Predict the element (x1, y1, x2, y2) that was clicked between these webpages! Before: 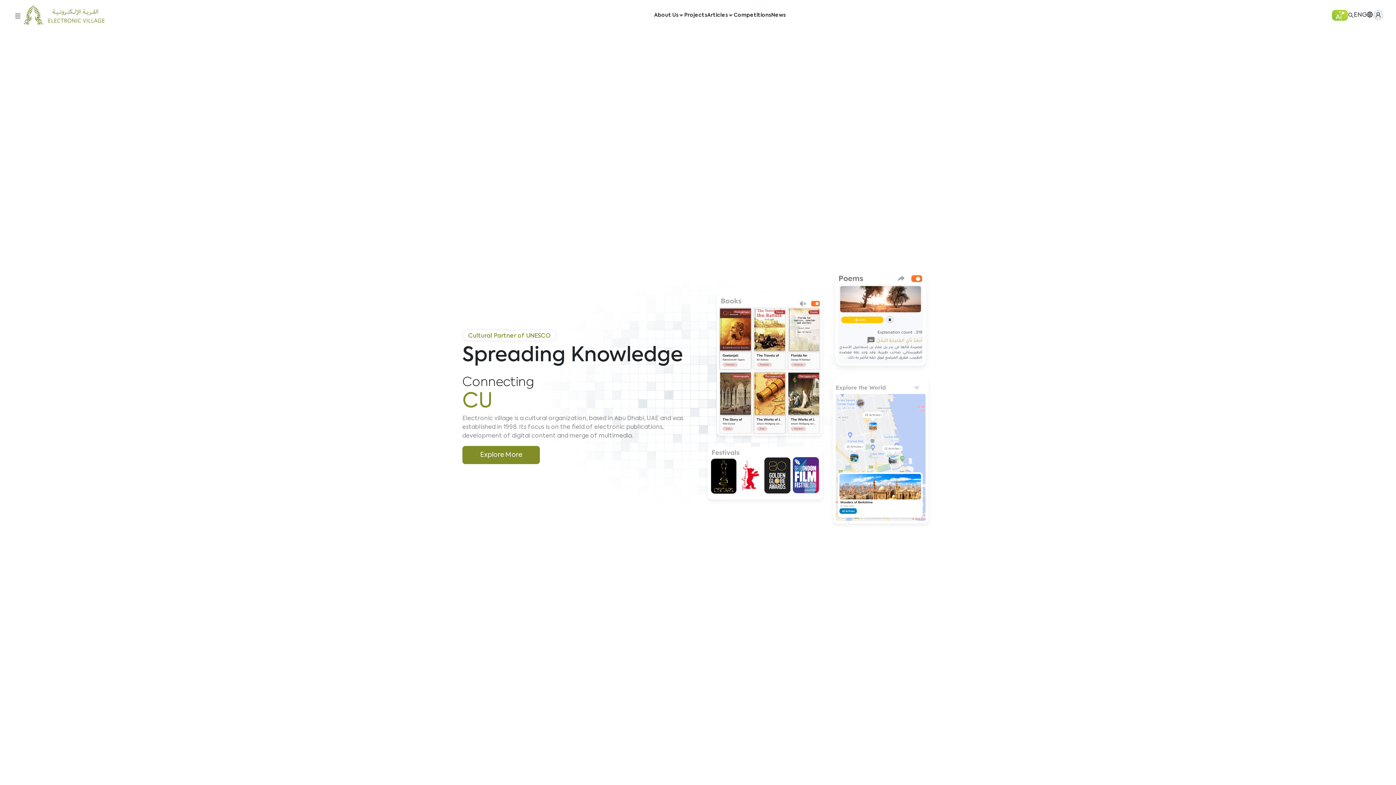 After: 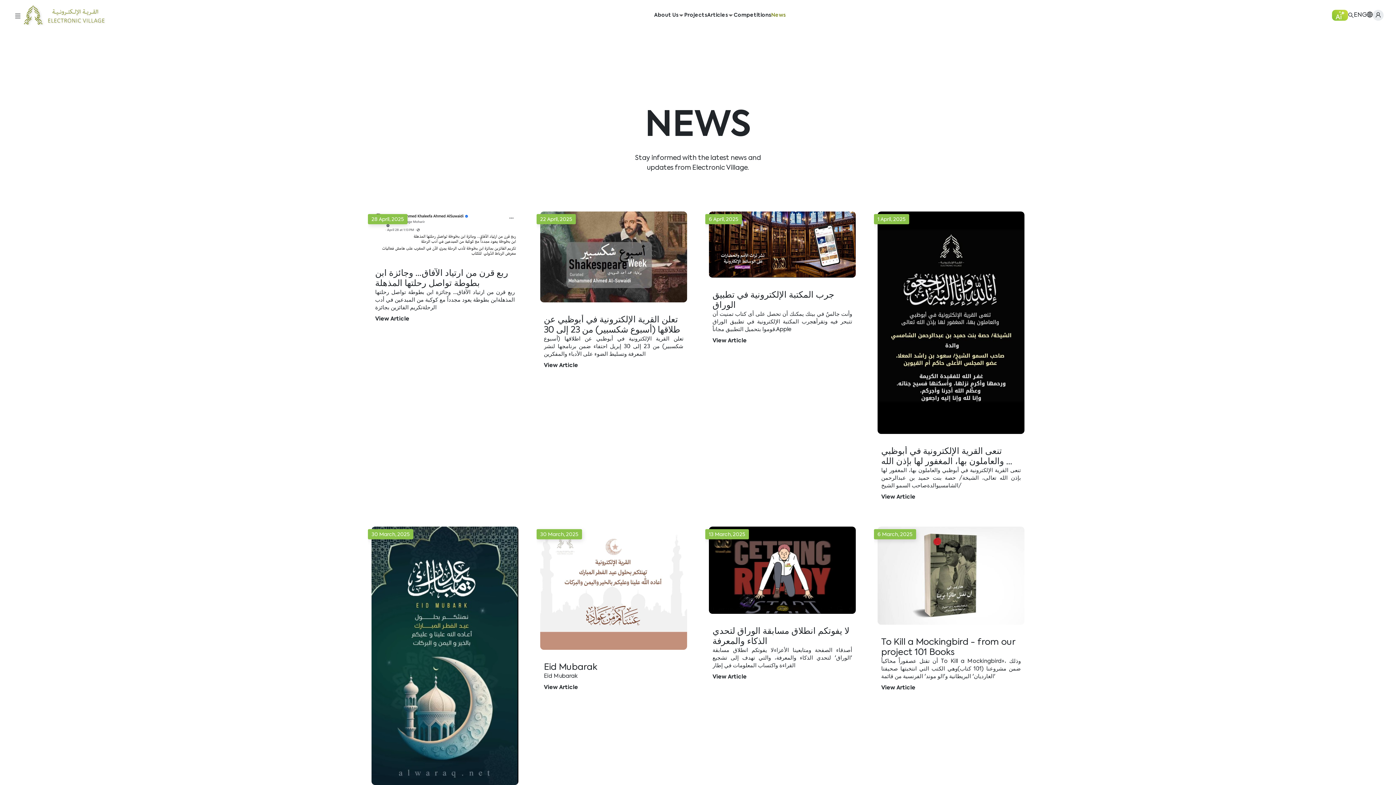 Action: label: News bbox: (771, 11, 785, 19)